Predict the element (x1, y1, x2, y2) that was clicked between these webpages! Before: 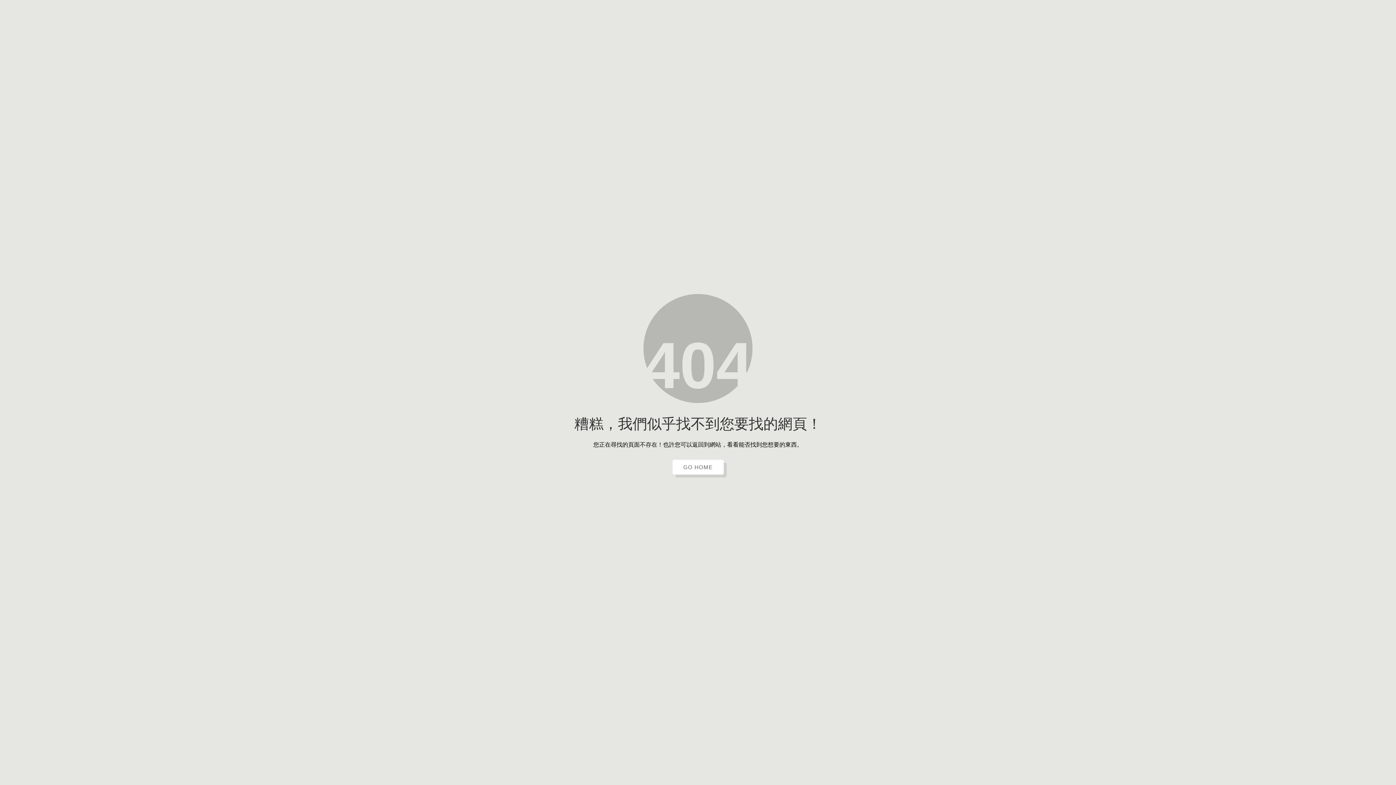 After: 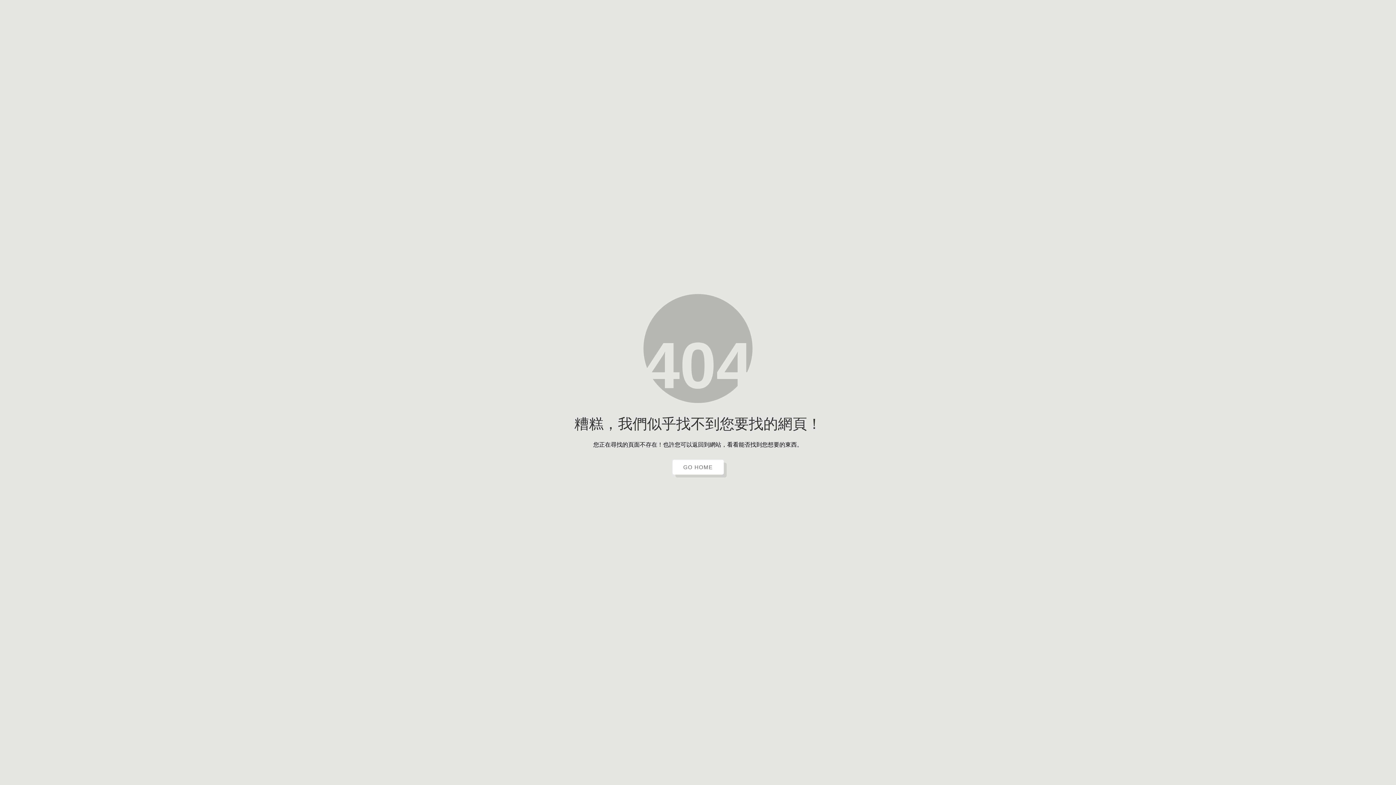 Action: label: GO HOME bbox: (672, 460, 723, 474)